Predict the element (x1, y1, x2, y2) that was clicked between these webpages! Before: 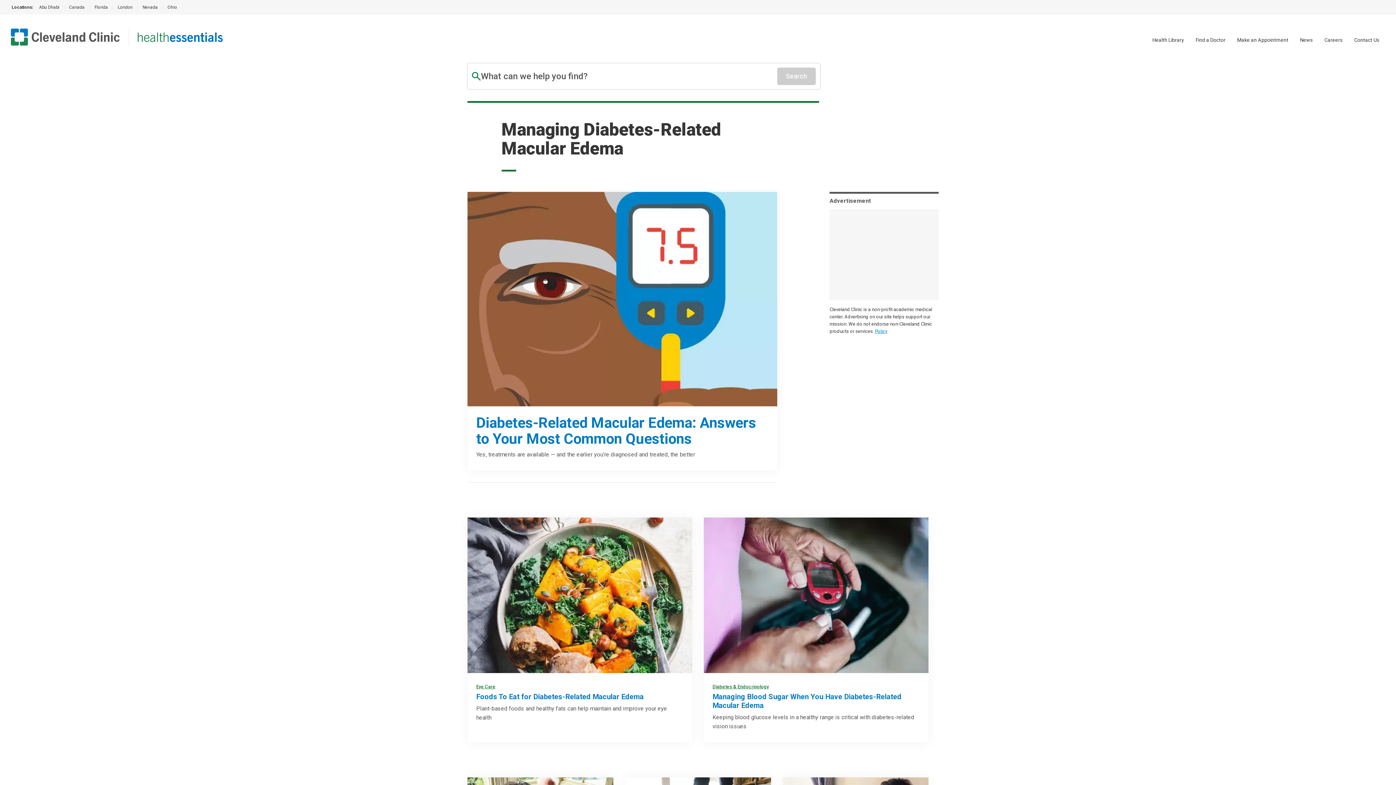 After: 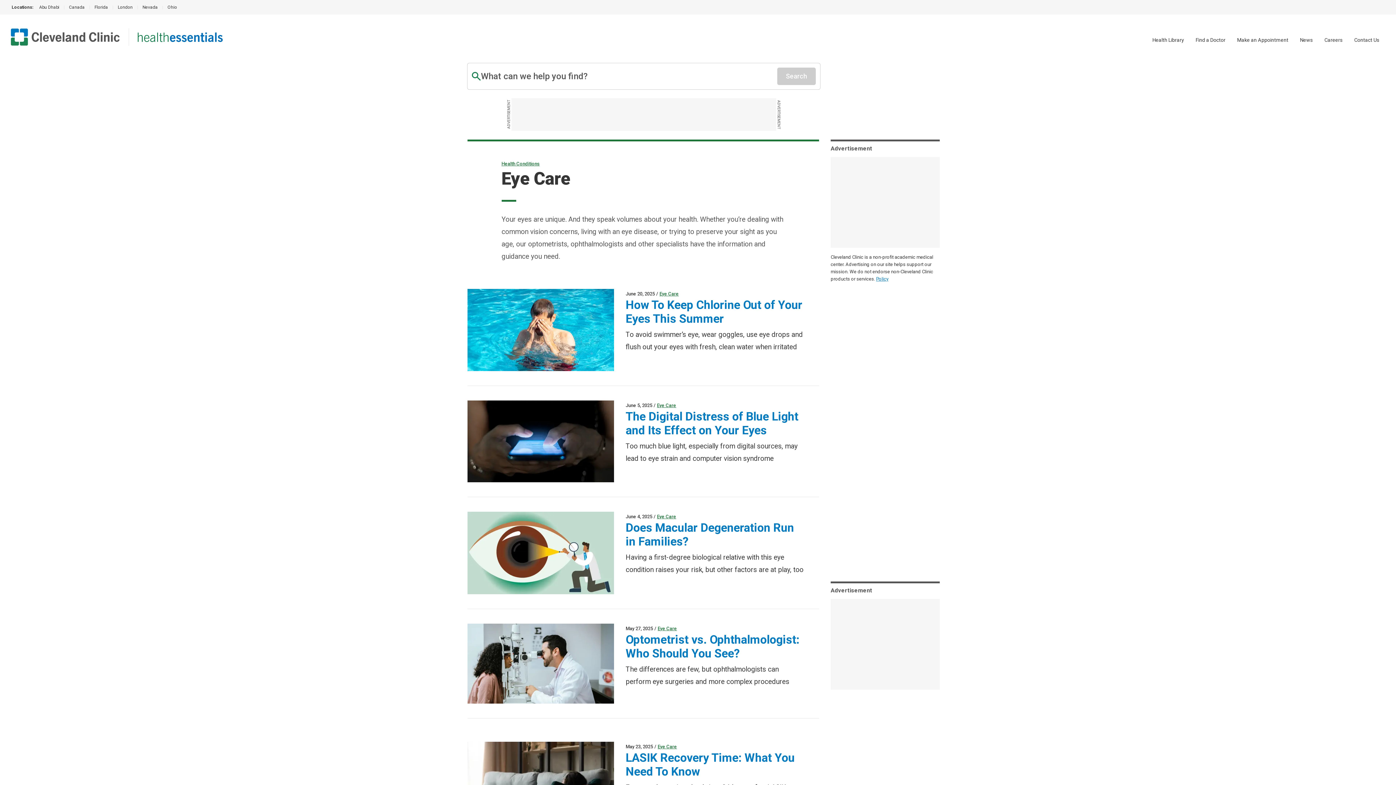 Action: bbox: (476, 684, 495, 689) label: Eye Care